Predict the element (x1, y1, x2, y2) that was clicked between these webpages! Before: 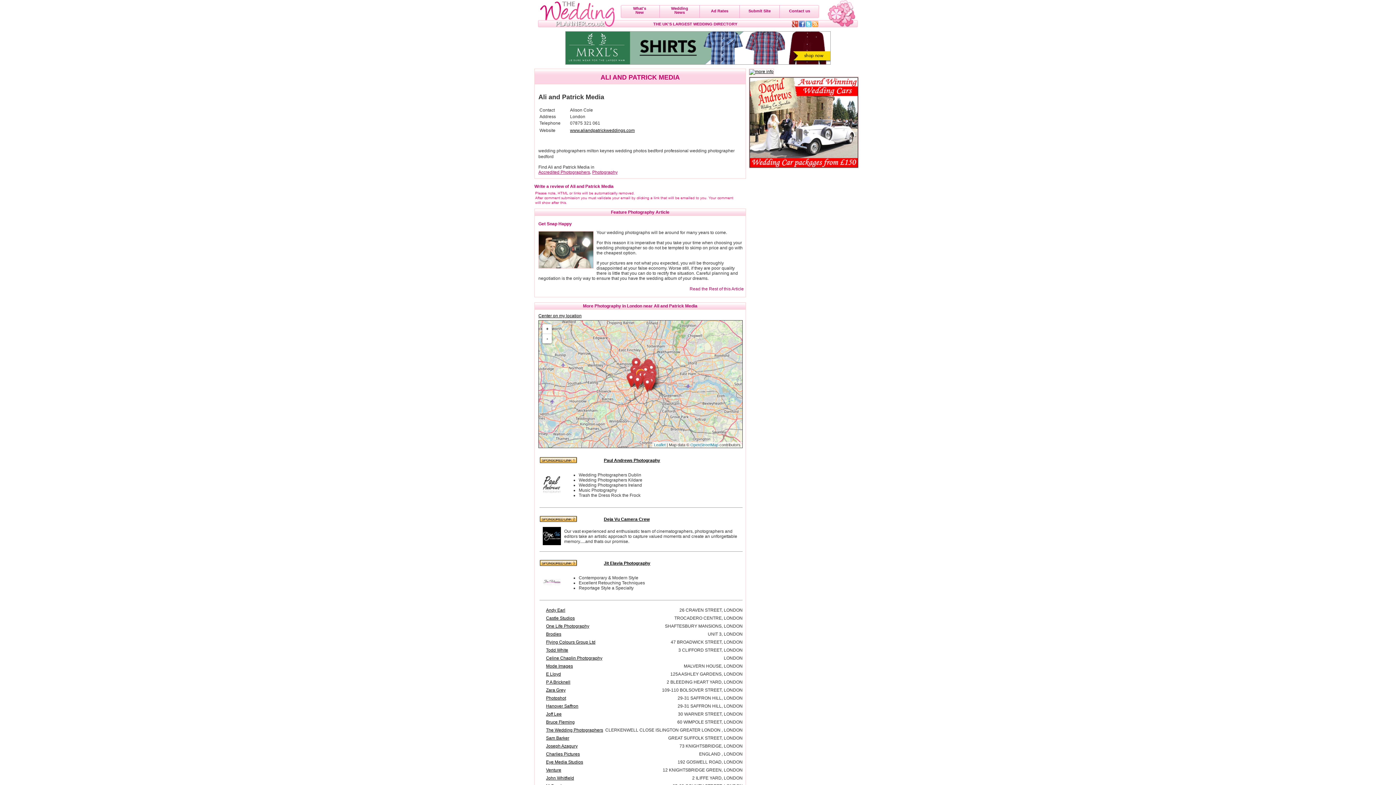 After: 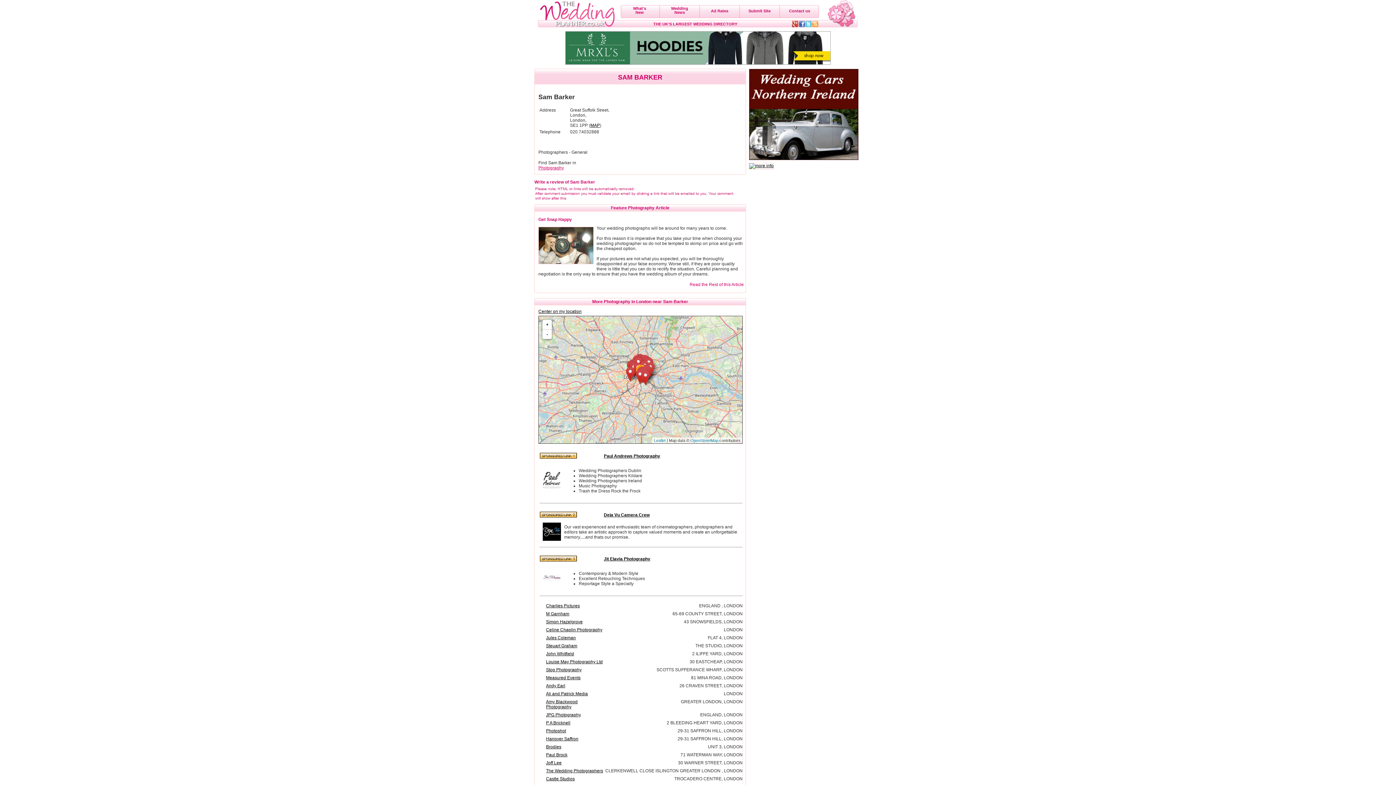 Action: bbox: (546, 735, 569, 741) label: Sam Barker